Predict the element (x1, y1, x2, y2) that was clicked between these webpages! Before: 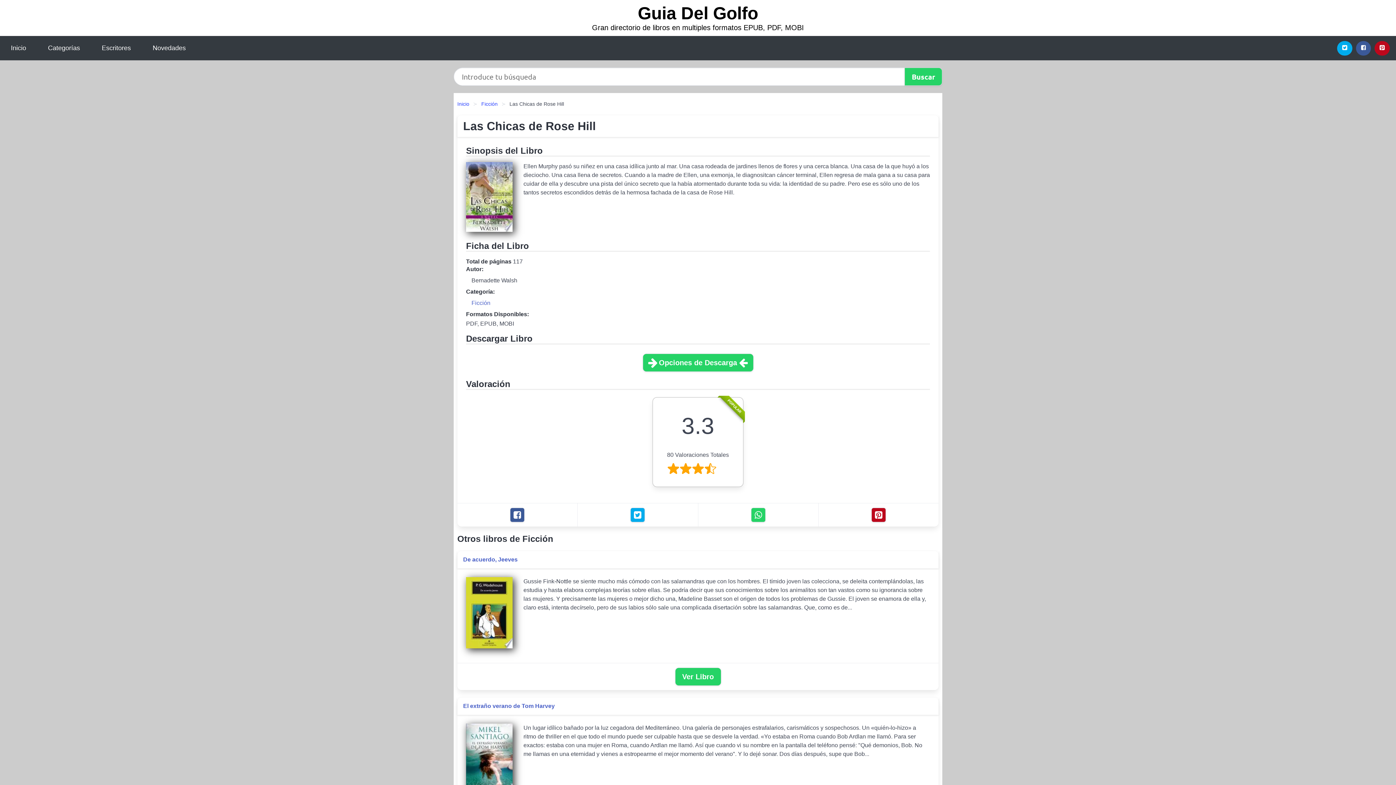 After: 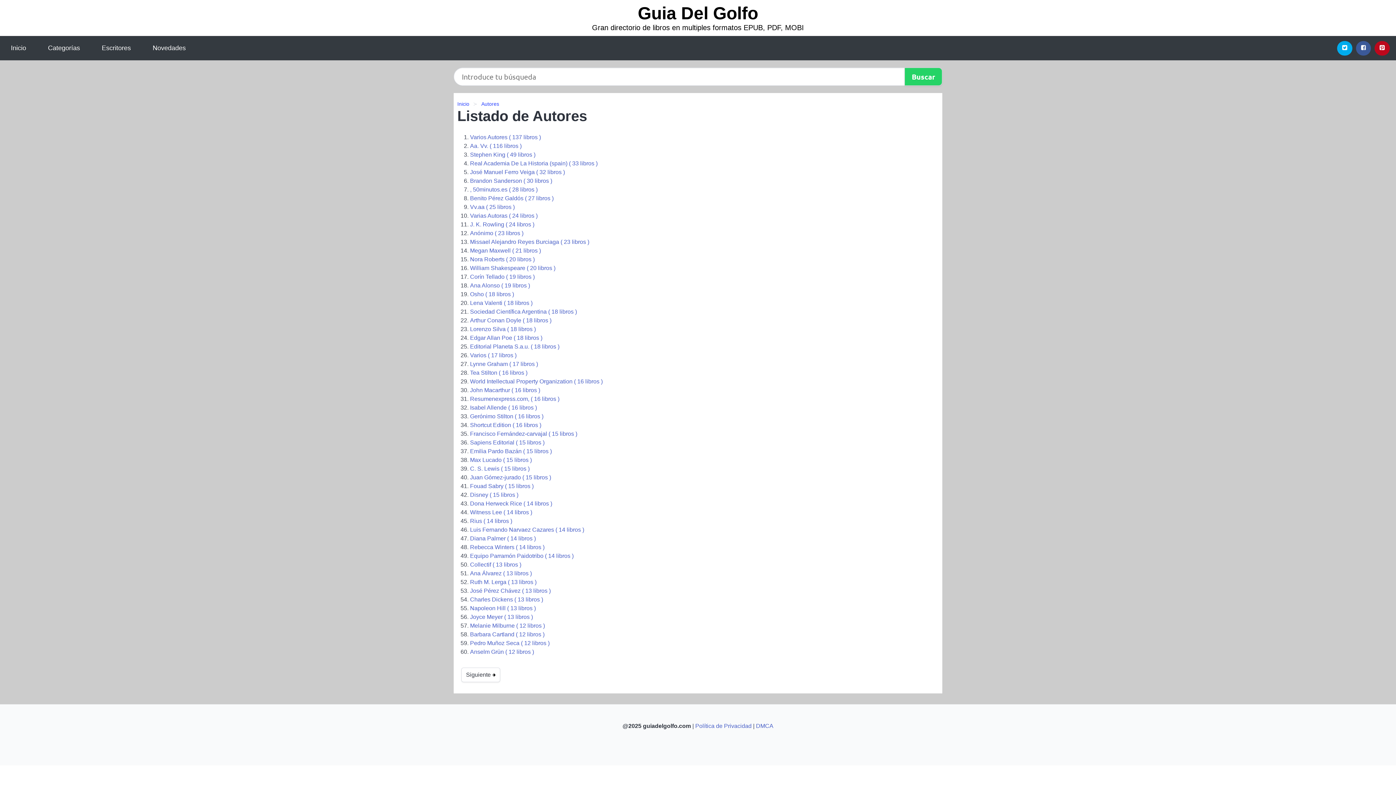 Action: label: Escritores bbox: (90, 36, 141, 60)